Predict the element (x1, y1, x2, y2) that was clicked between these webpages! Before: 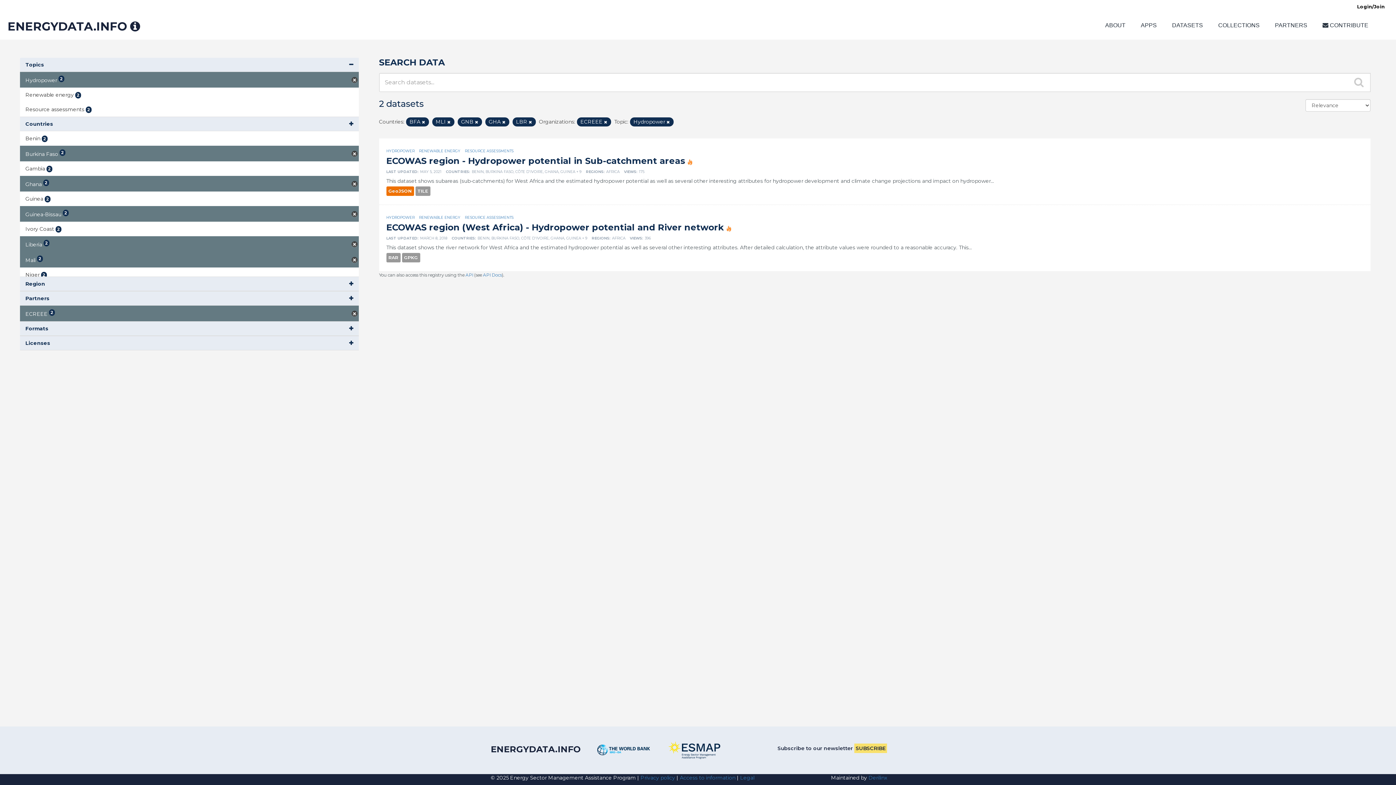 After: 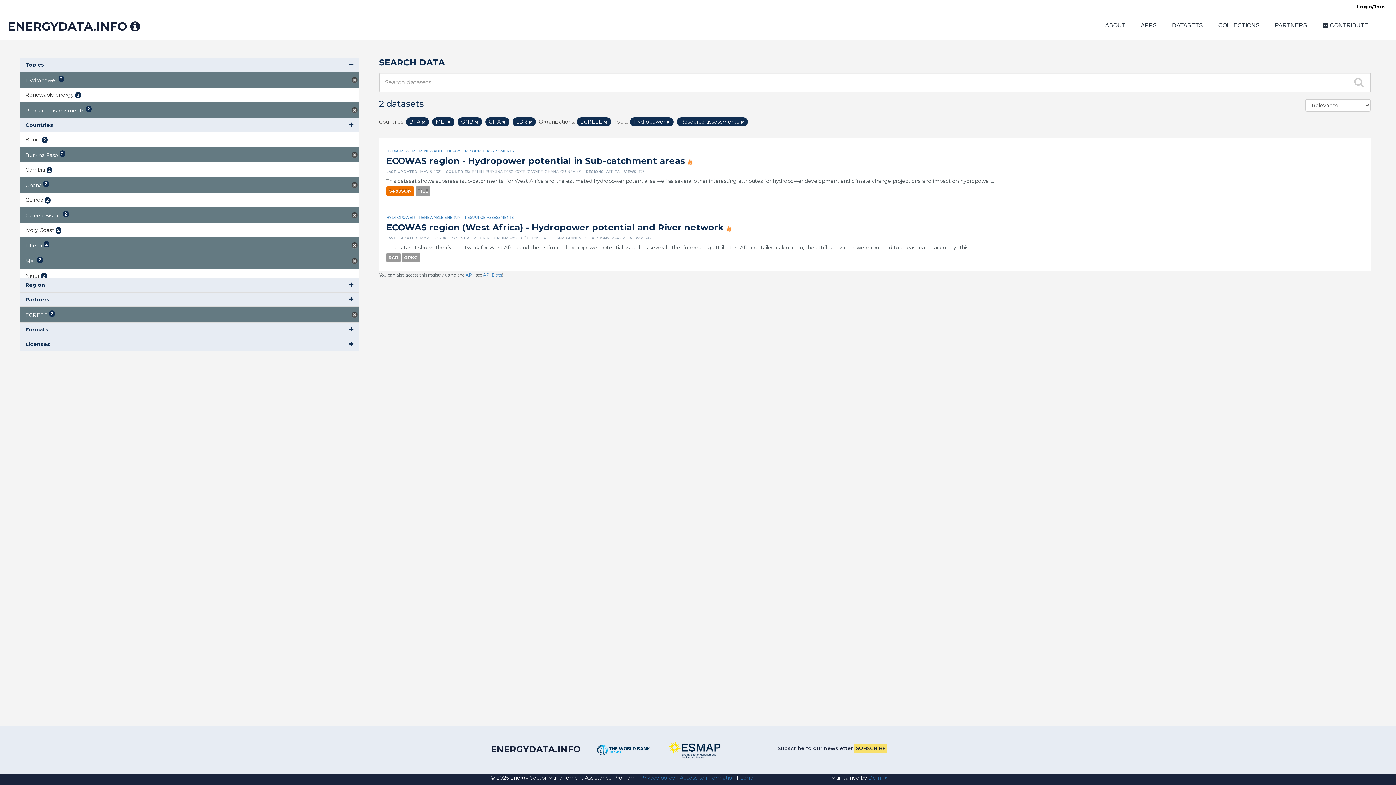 Action: bbox: (20, 102, 358, 116) label: Resource assessments 2